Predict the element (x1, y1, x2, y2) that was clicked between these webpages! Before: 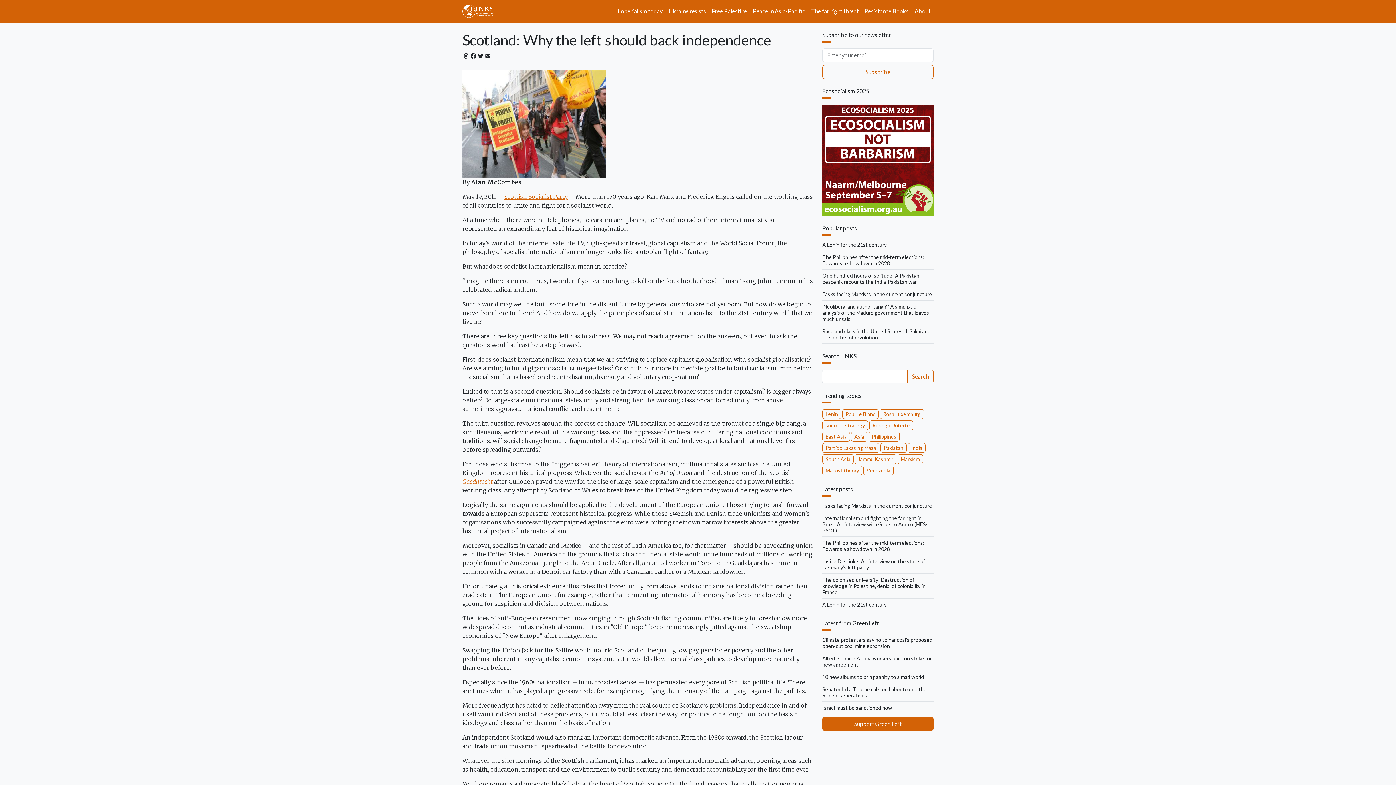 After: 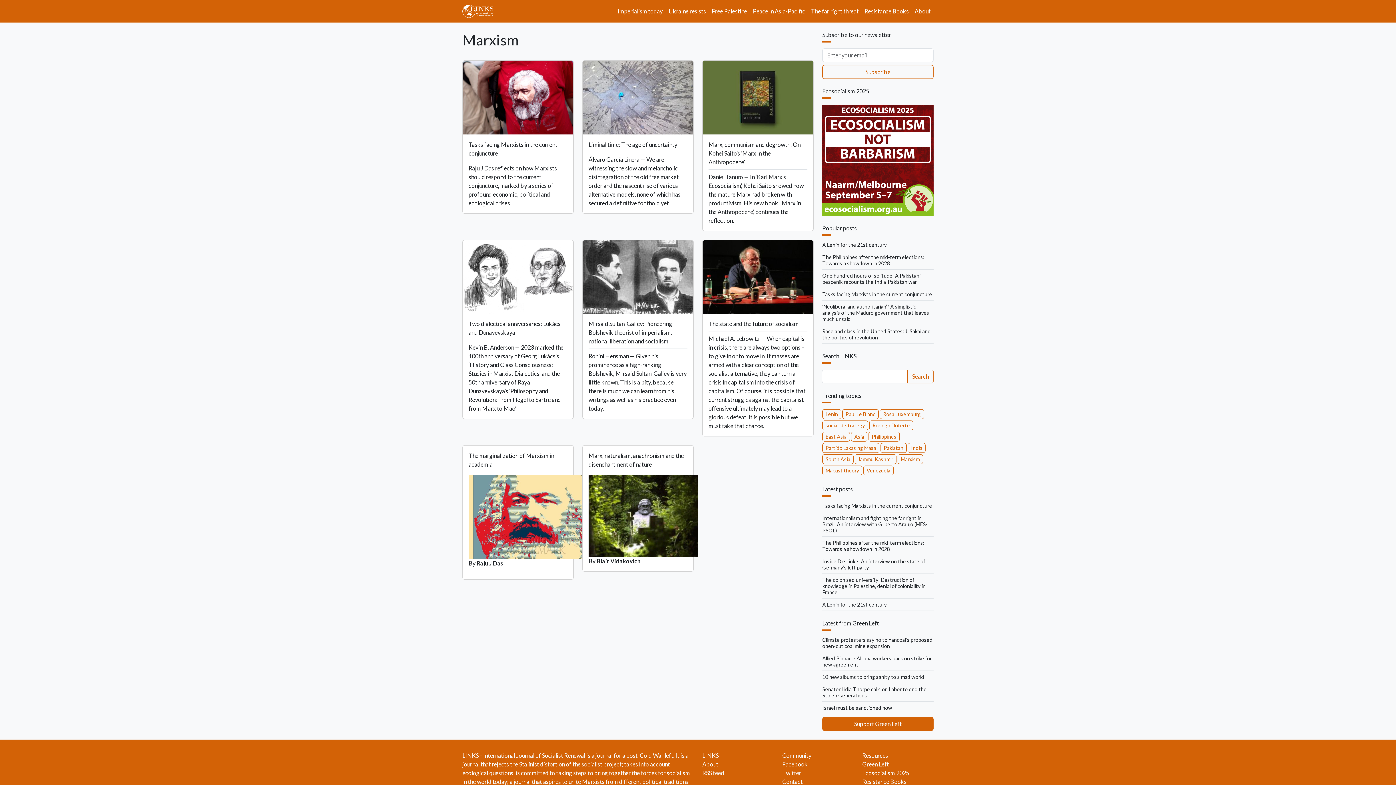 Action: bbox: (897, 454, 923, 464) label: Marxism